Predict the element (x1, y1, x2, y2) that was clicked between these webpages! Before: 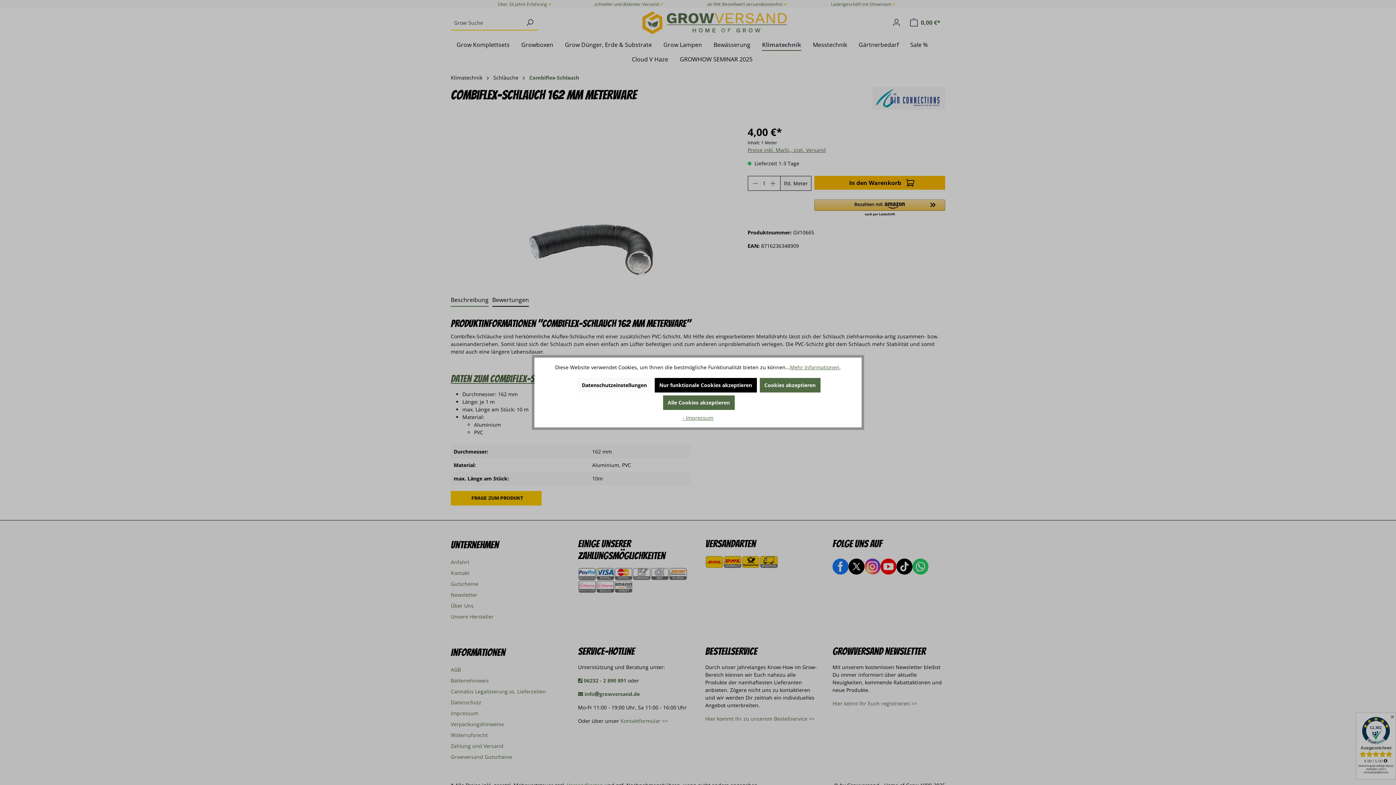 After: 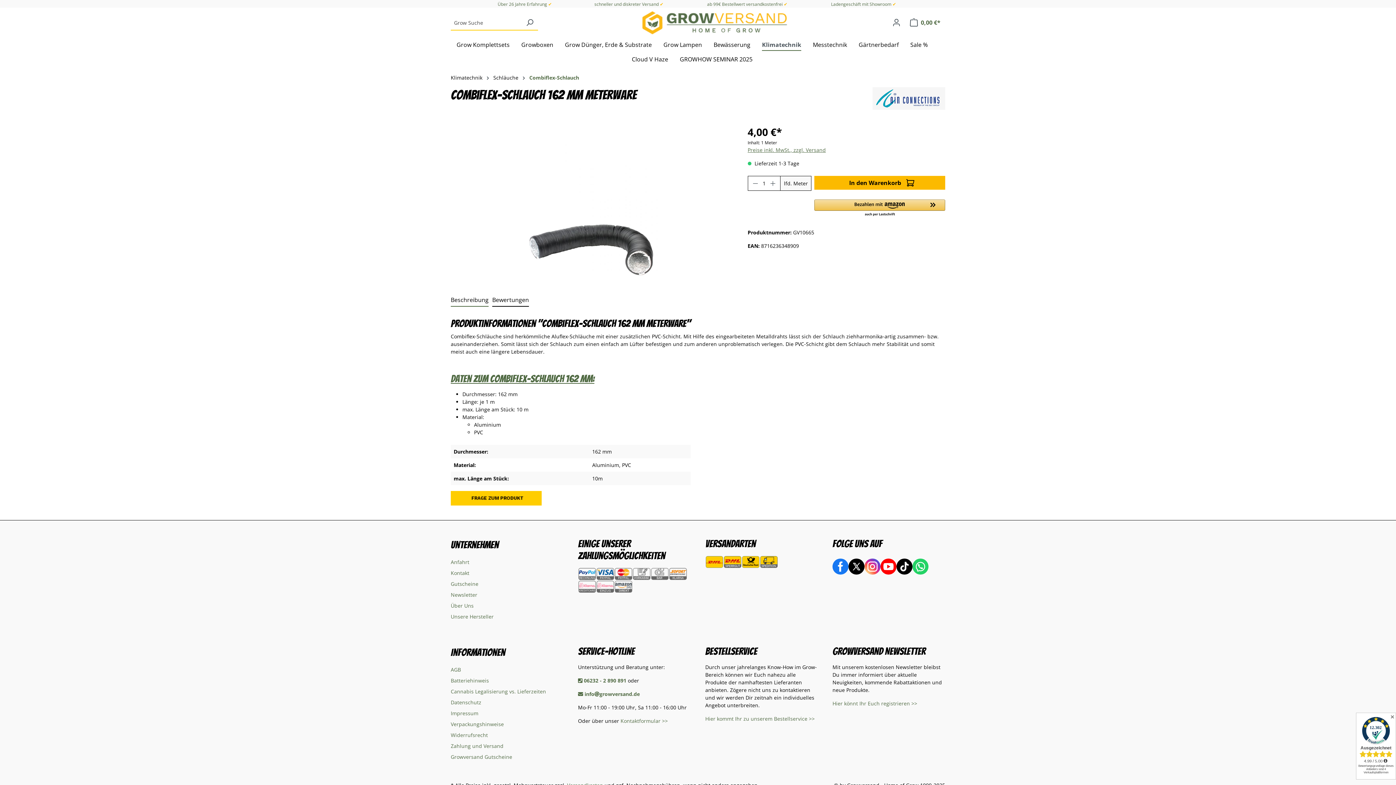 Action: label: Alle Cookies akzeptieren bbox: (663, 395, 734, 410)